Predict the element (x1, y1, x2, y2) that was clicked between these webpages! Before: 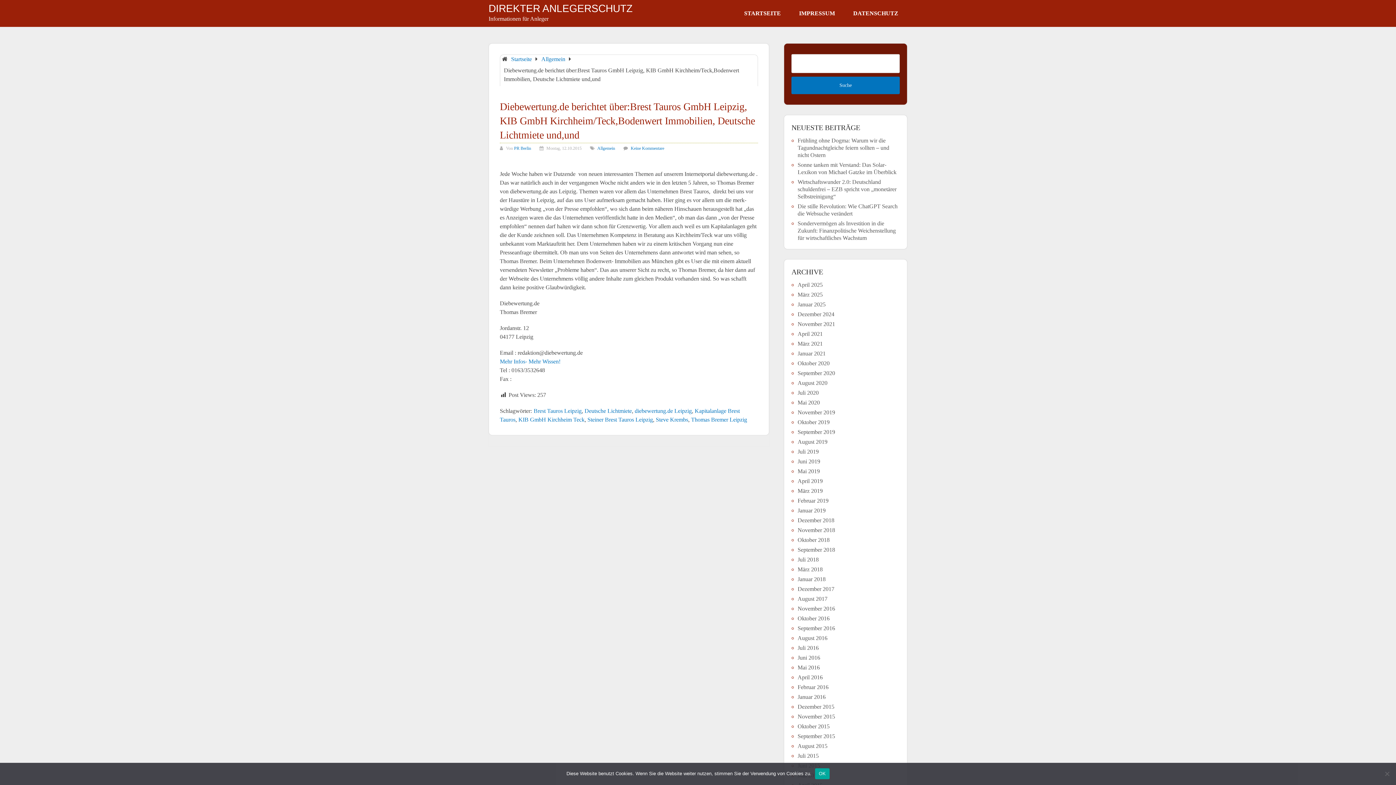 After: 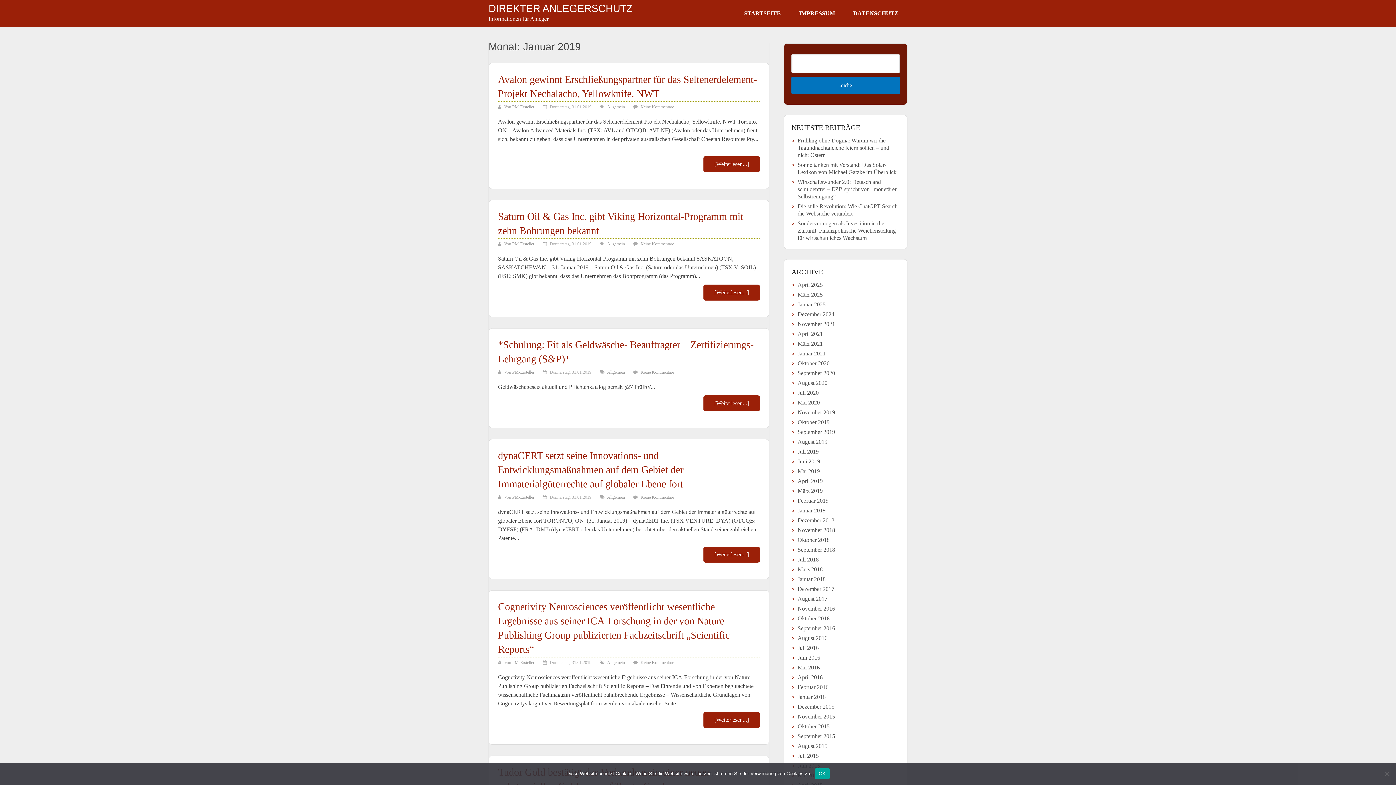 Action: bbox: (797, 507, 825, 513) label: Januar 2019